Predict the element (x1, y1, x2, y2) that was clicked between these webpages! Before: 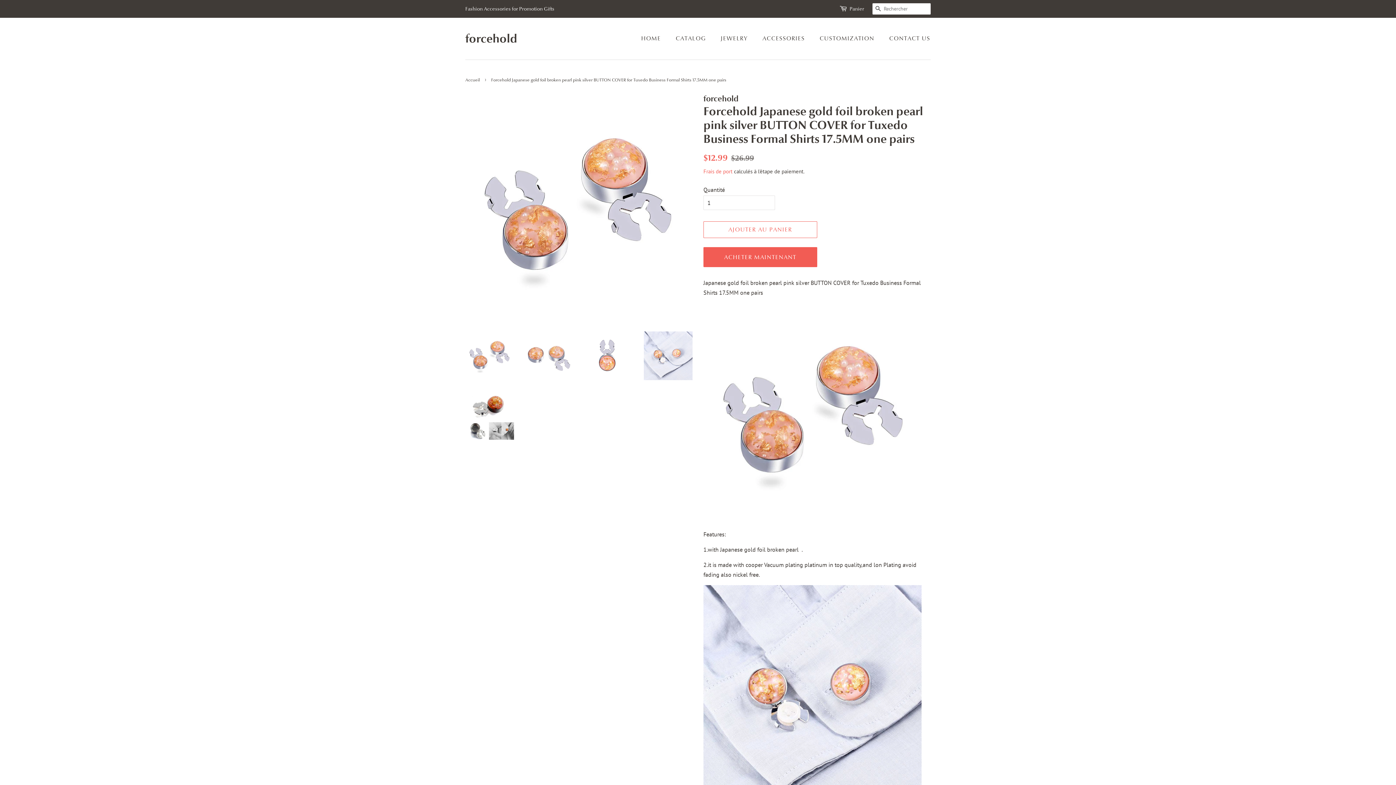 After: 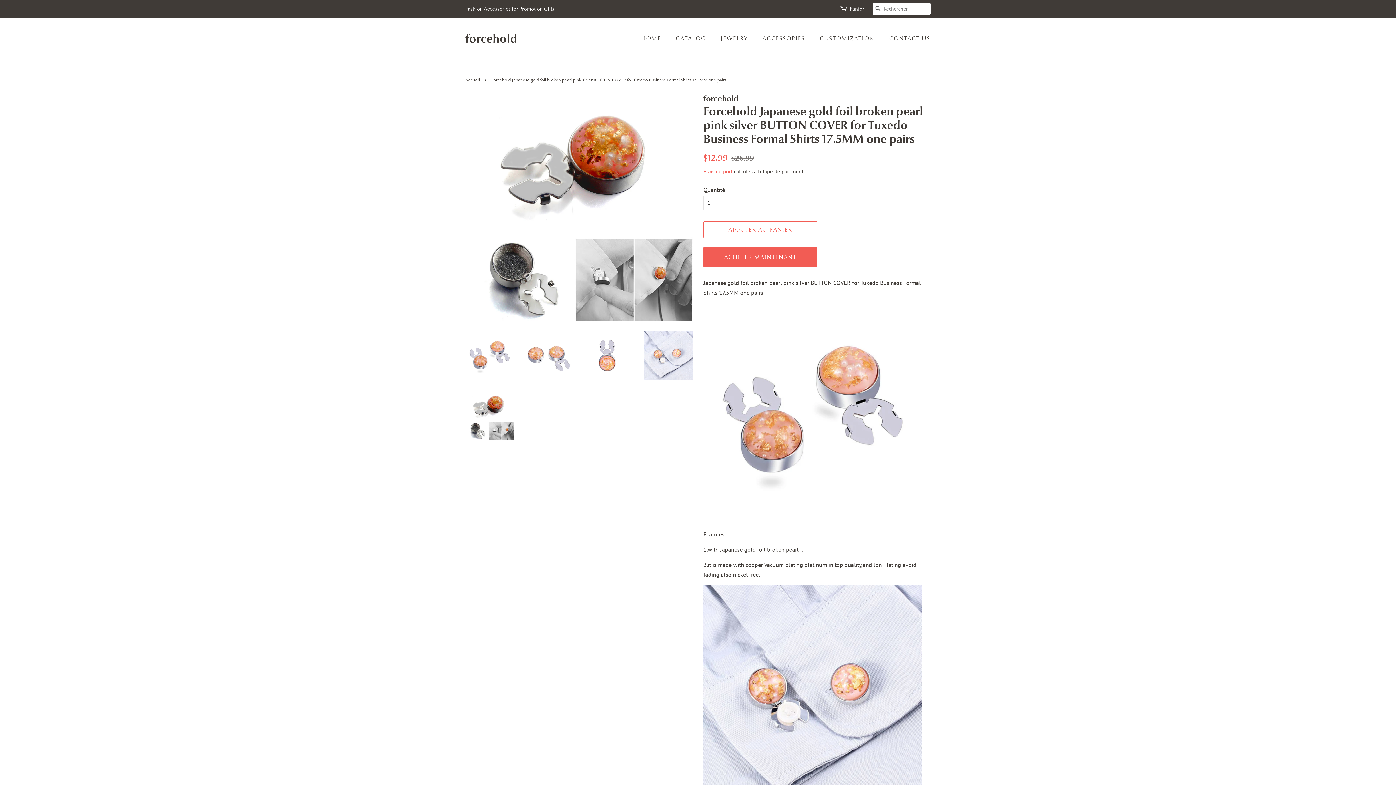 Action: bbox: (465, 391, 514, 439)